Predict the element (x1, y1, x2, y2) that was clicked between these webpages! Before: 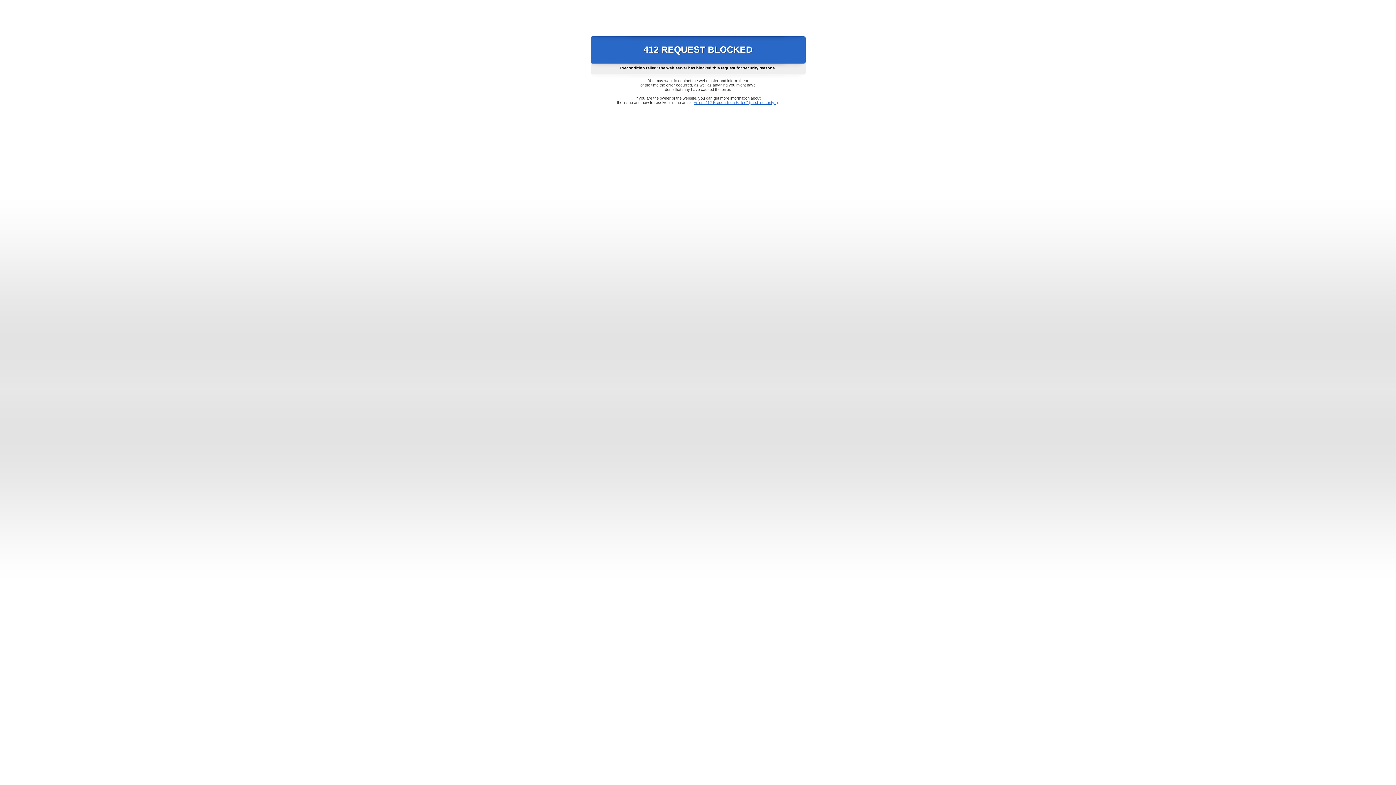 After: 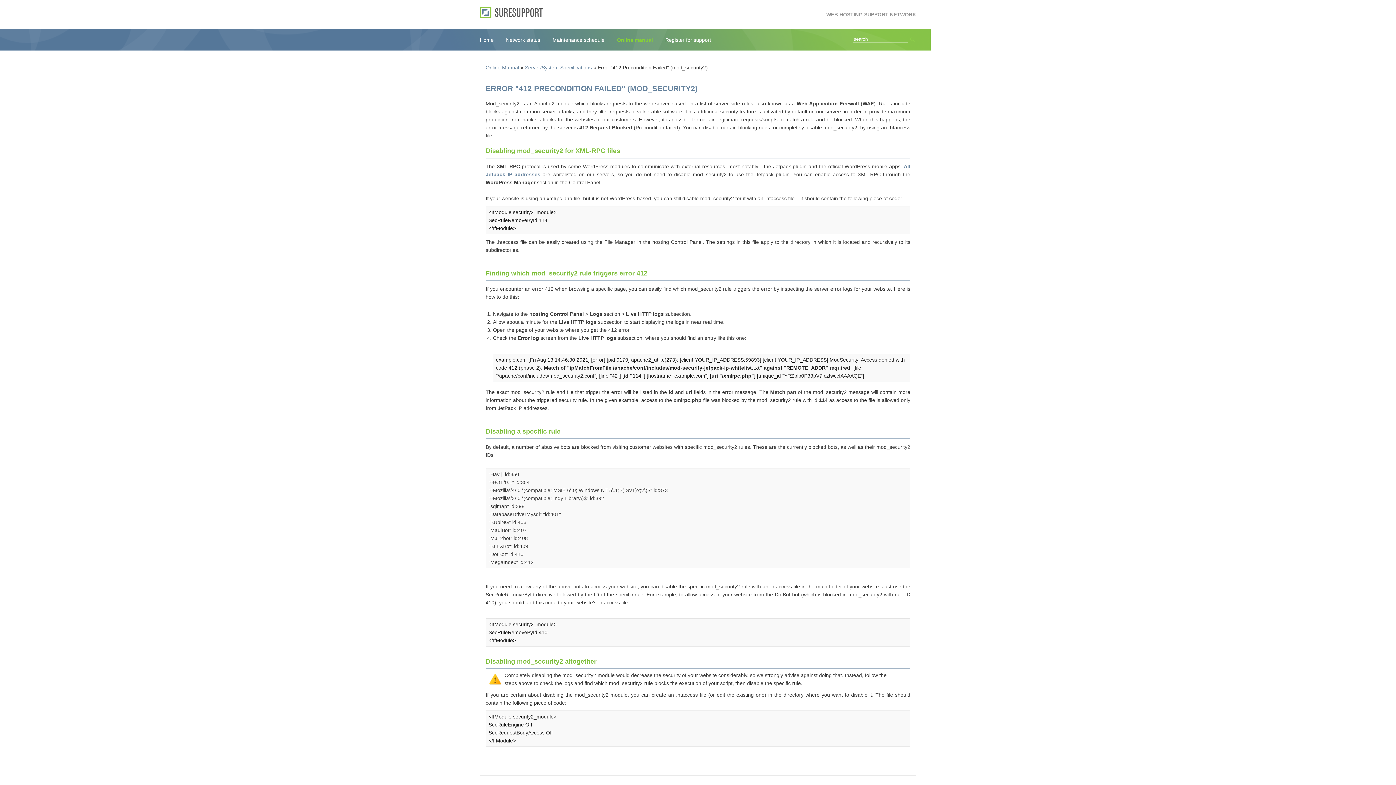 Action: bbox: (693, 100, 778, 104) label: Error "412 Precondition Failed" (mod_security2)